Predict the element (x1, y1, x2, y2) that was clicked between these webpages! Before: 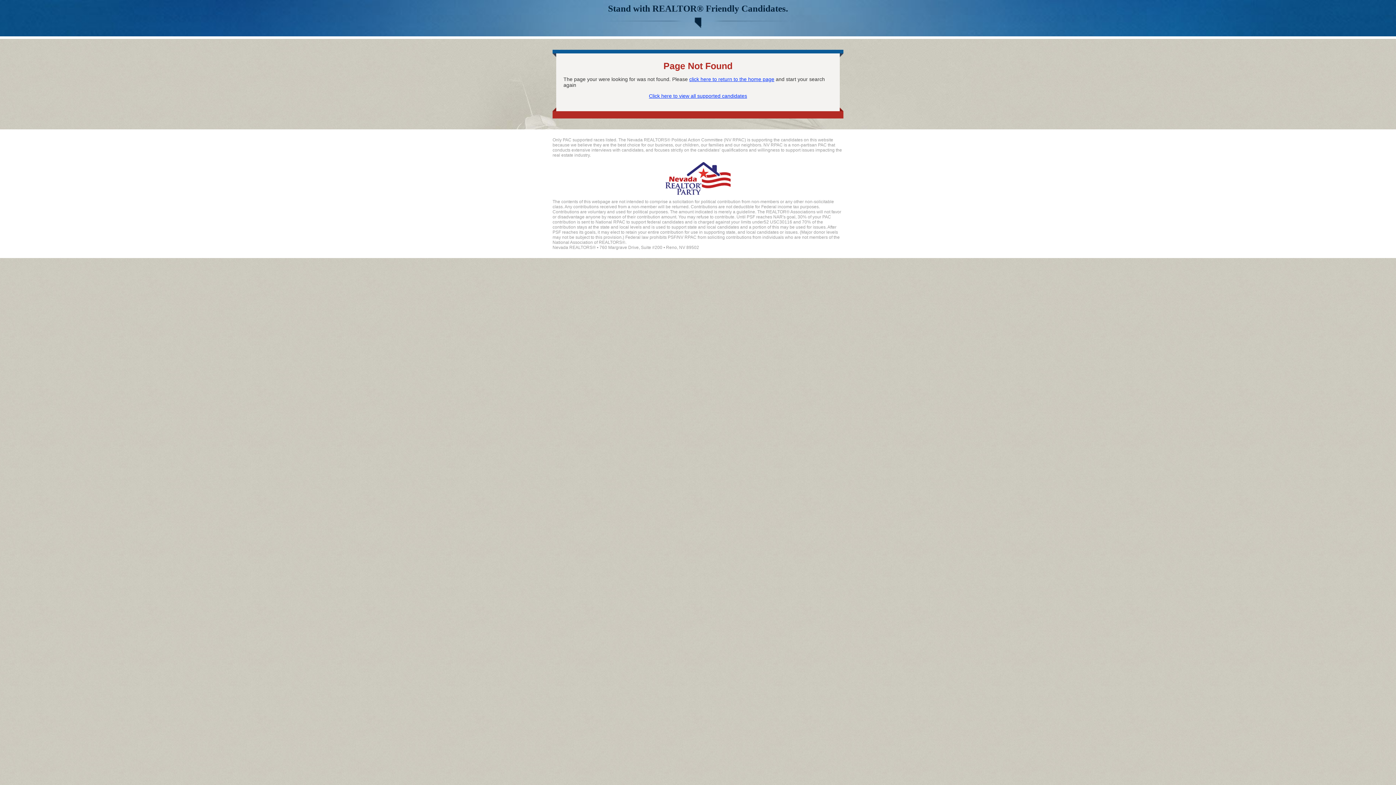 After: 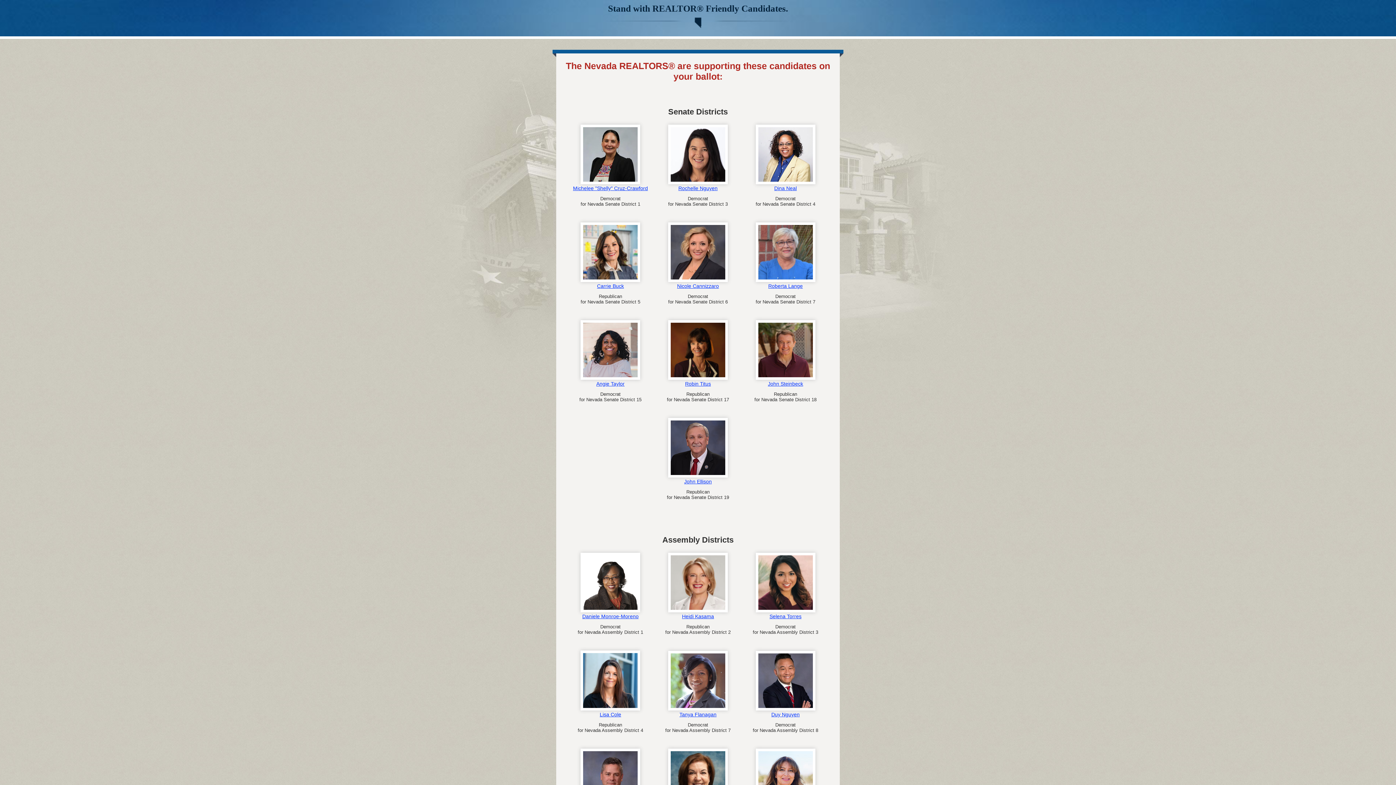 Action: label: Click here to view all supported candidates bbox: (649, 93, 747, 98)